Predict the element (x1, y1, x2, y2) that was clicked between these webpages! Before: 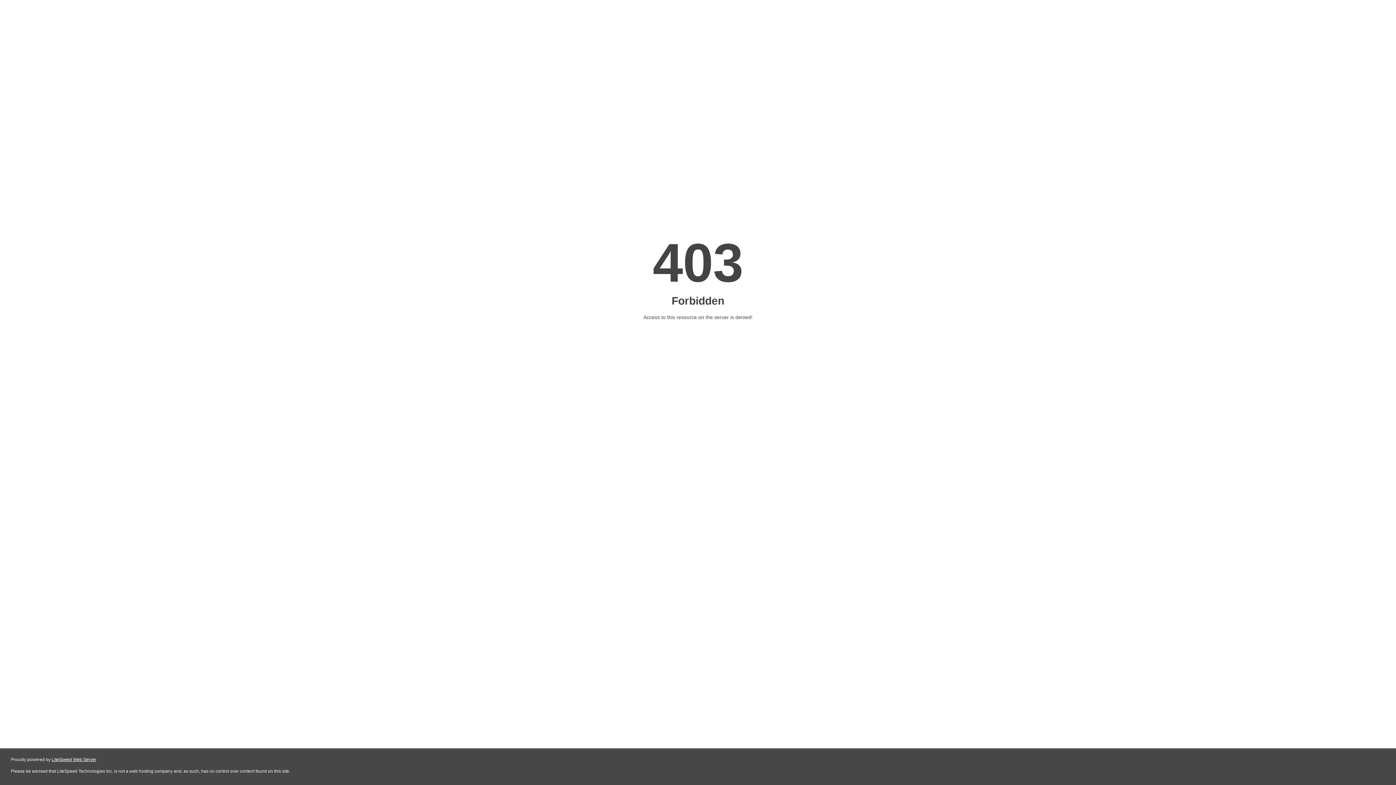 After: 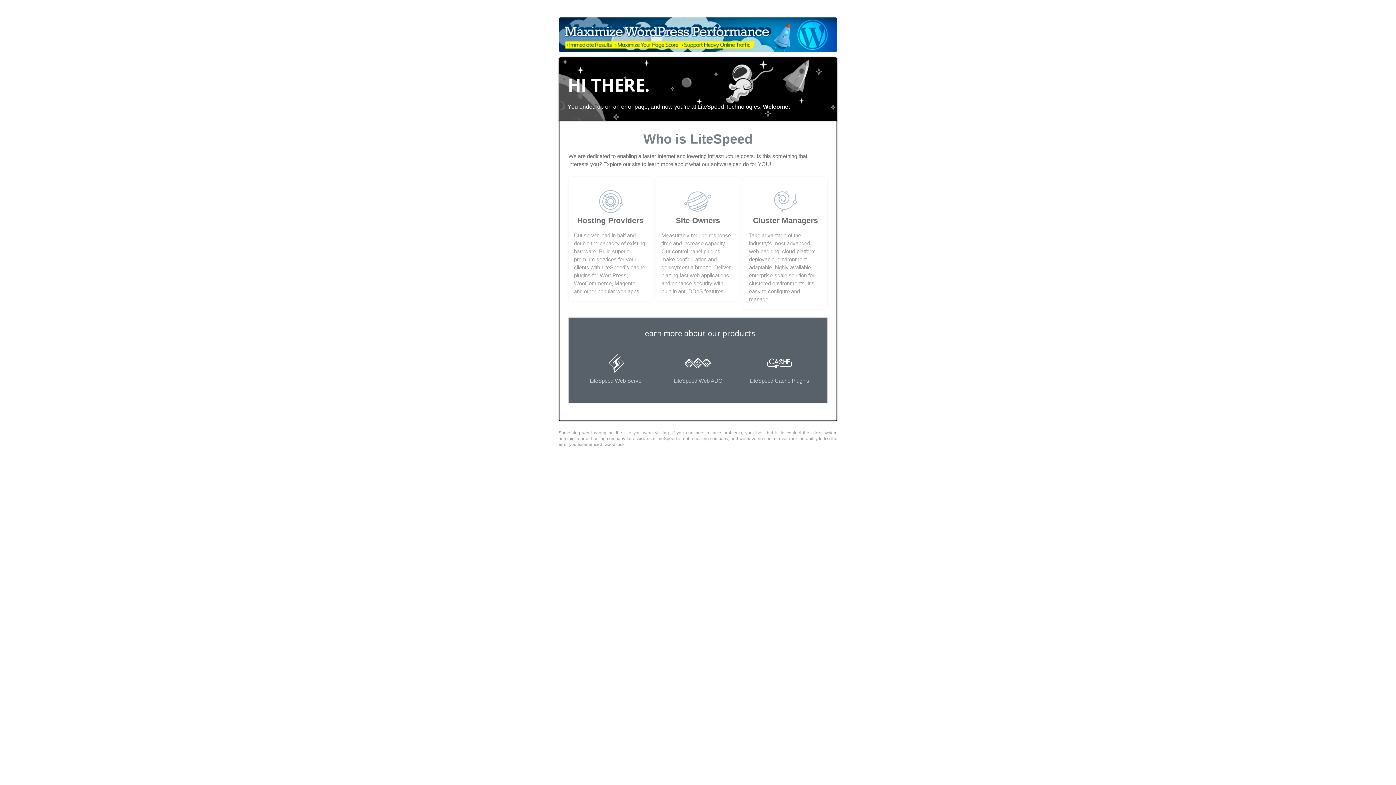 Action: label: LiteSpeed Web Server bbox: (51, 757, 96, 762)